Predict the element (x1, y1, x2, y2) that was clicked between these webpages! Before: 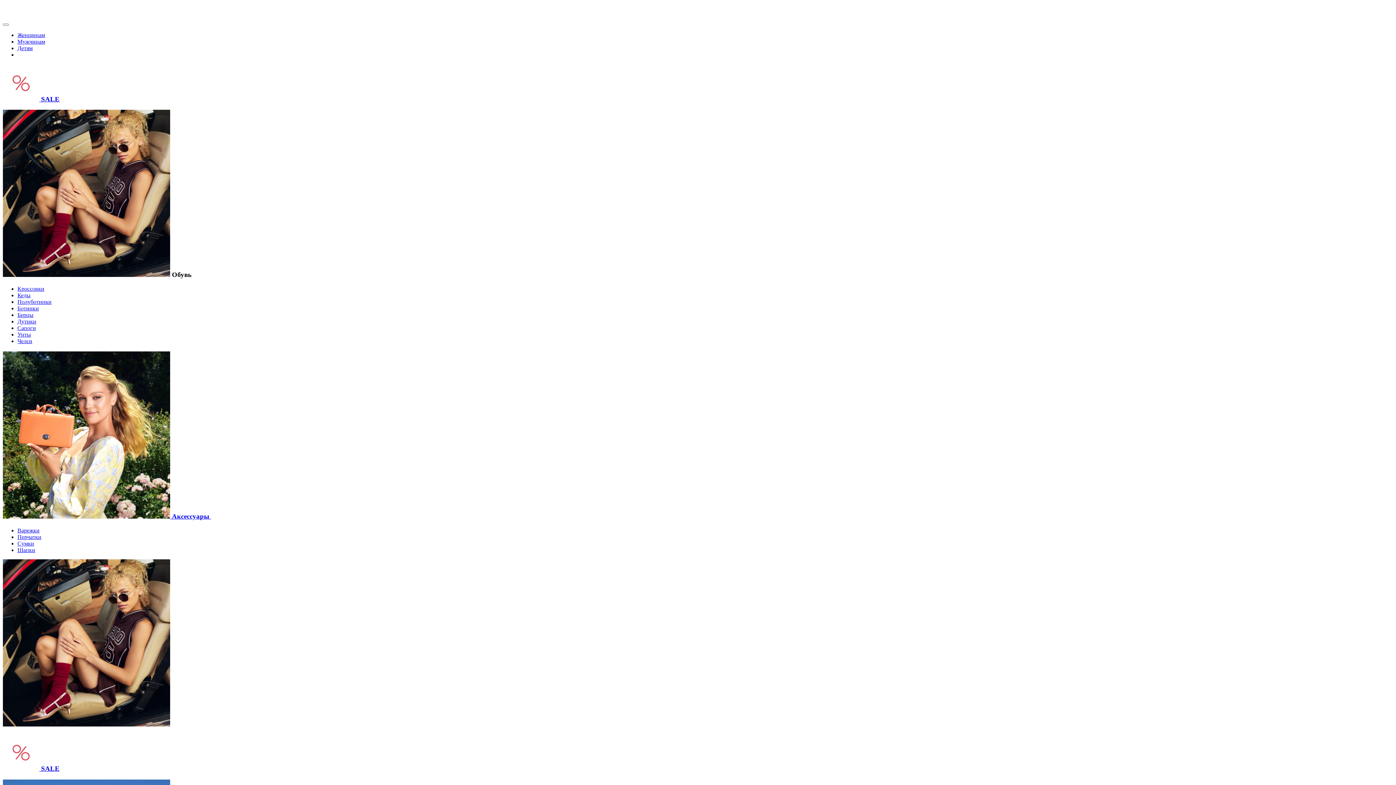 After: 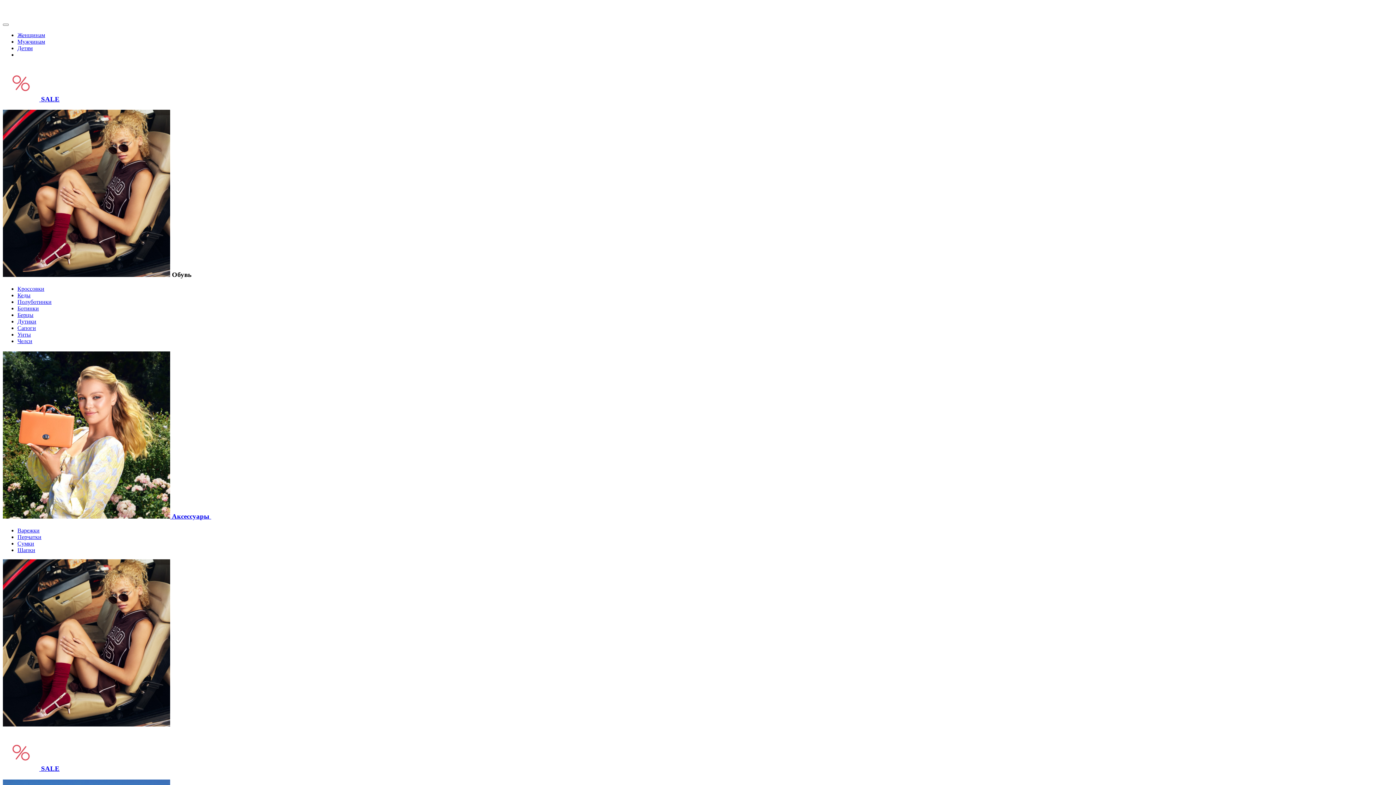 Action: bbox: (17, 45, 32, 51) label: Детям